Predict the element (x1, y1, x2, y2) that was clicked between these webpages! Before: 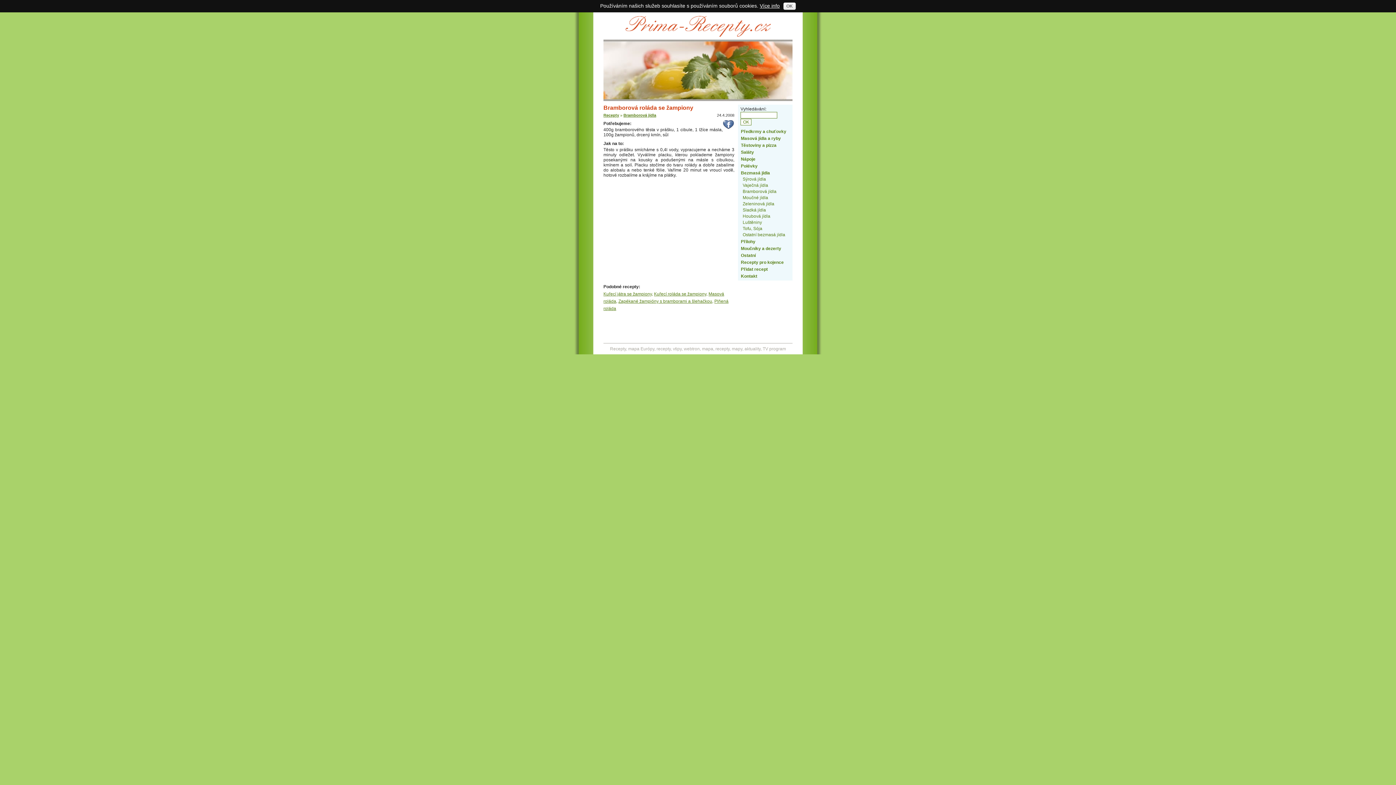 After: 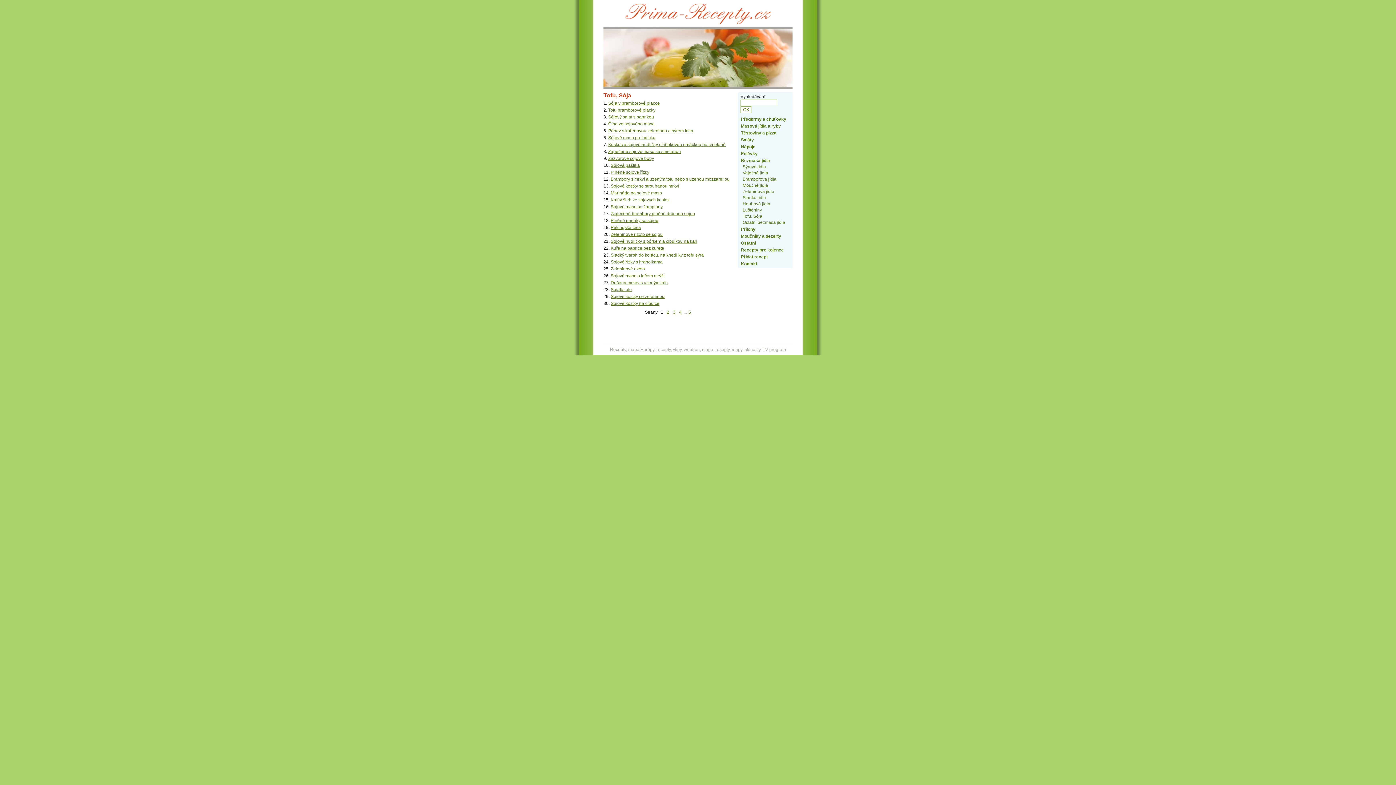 Action: label: Tofu, Sója bbox: (742, 226, 762, 231)